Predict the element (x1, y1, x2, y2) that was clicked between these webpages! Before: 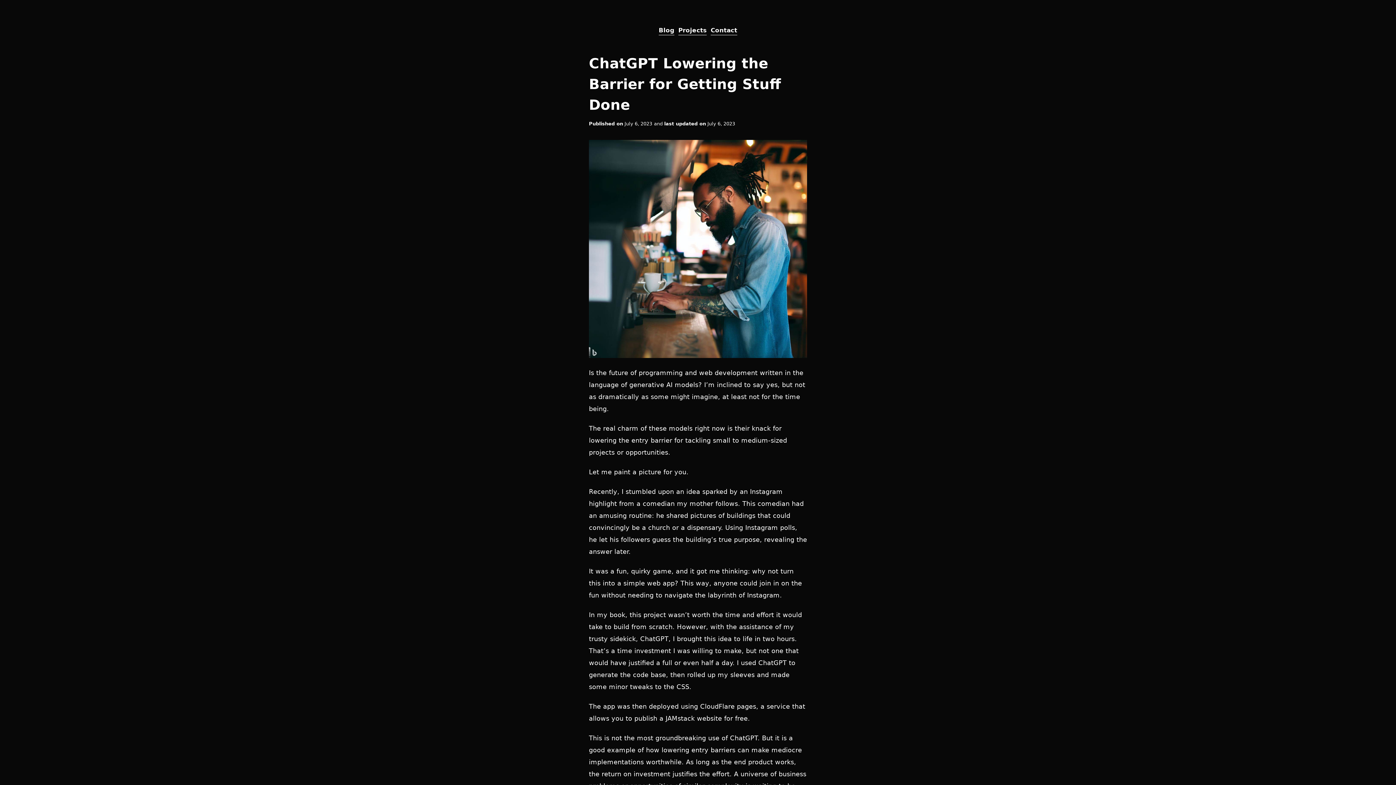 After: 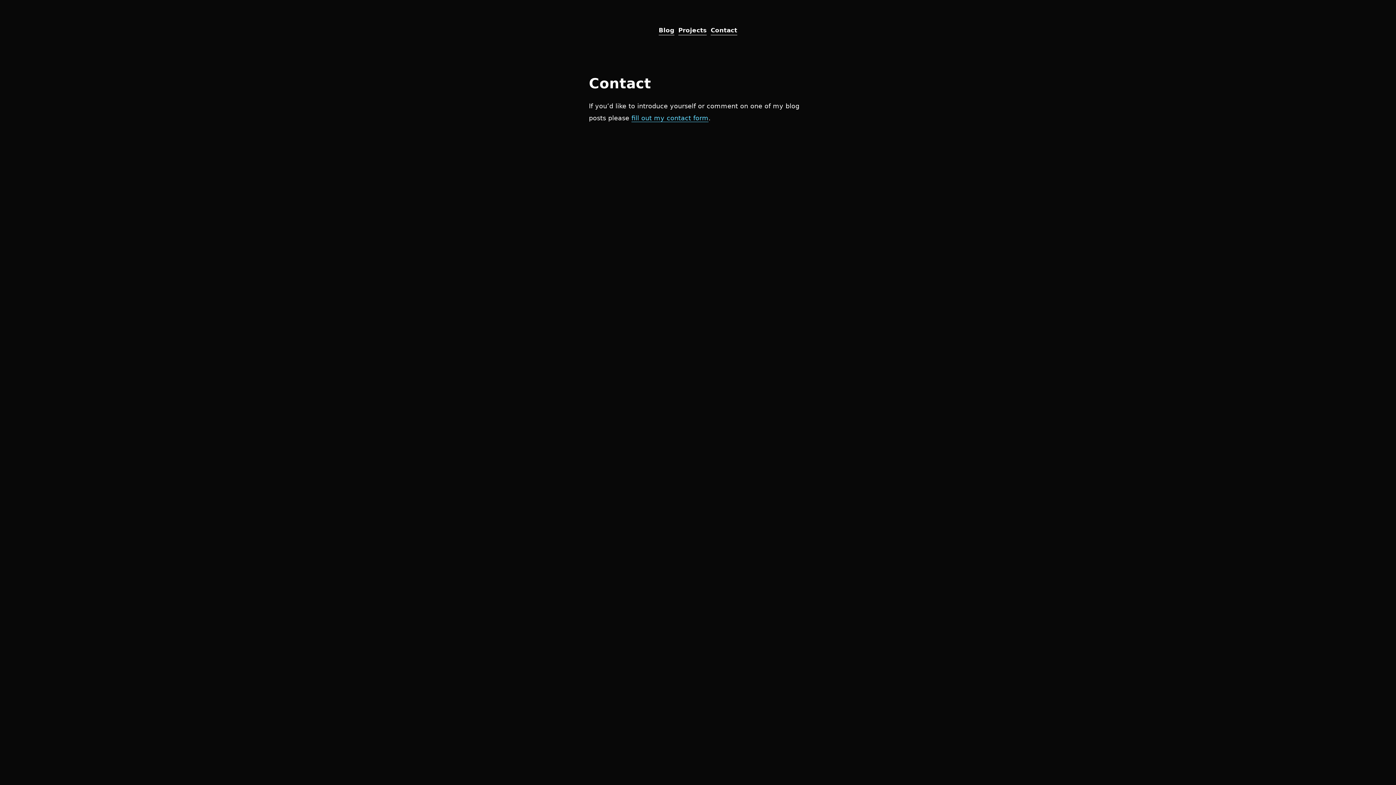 Action: label: Contact bbox: (710, 26, 737, 35)